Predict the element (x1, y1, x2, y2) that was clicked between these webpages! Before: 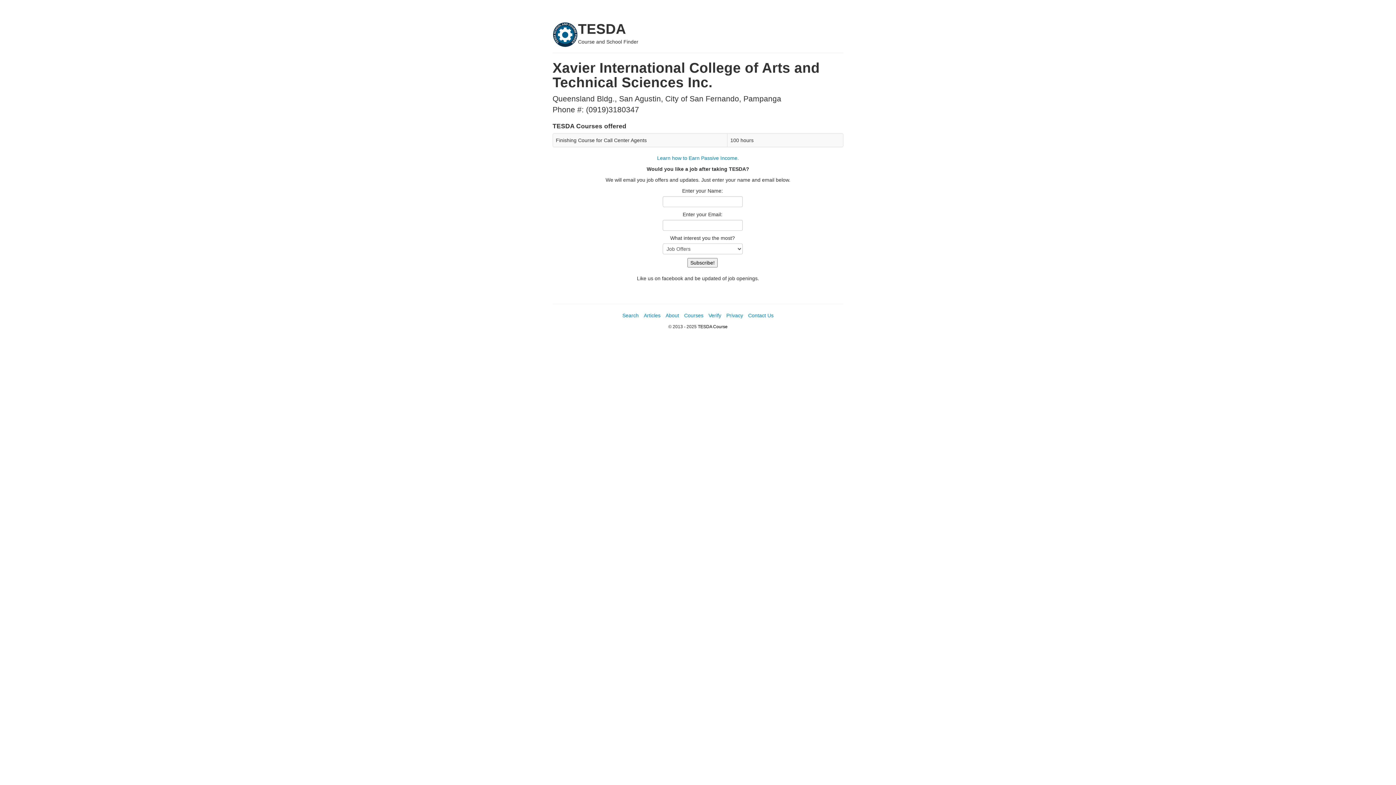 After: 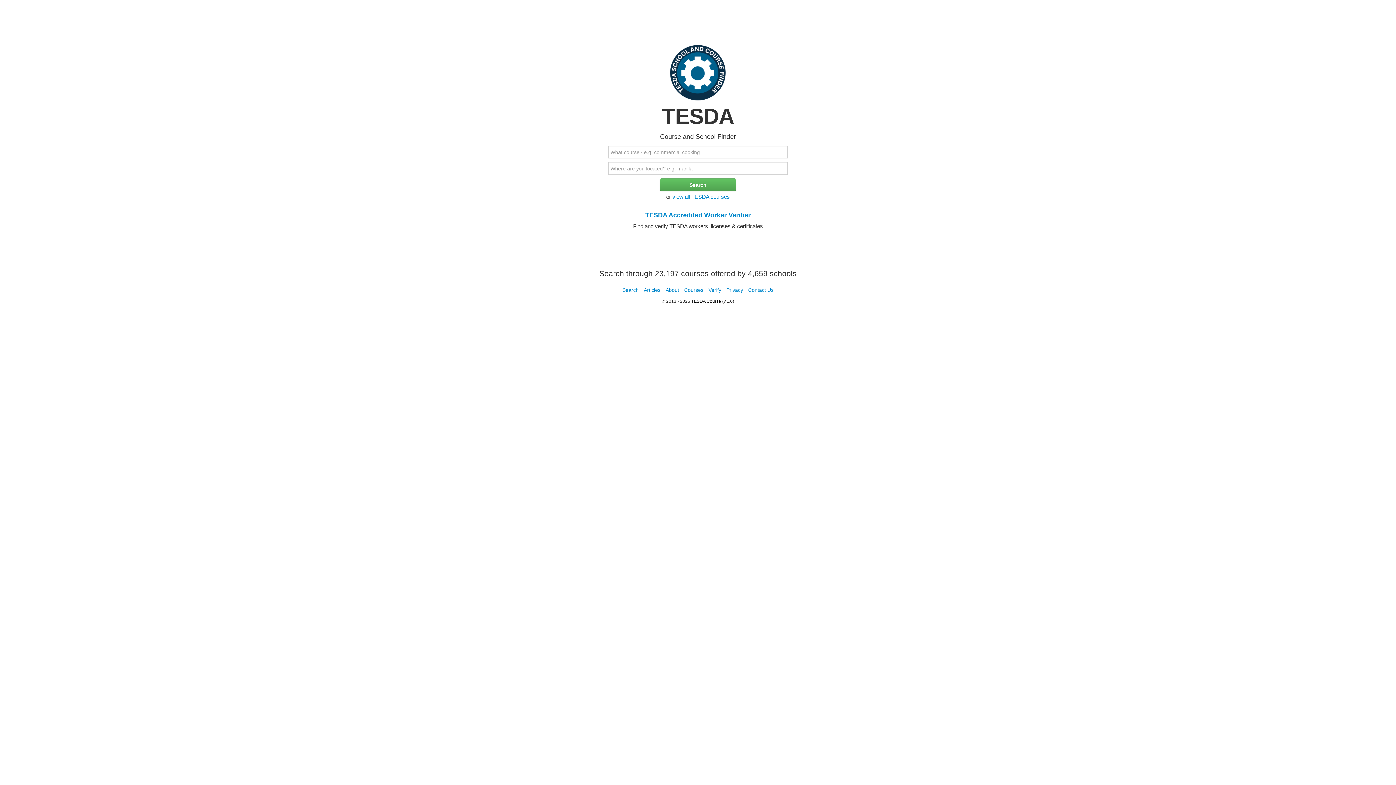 Action: label: TESDA Course bbox: (698, 324, 727, 329)